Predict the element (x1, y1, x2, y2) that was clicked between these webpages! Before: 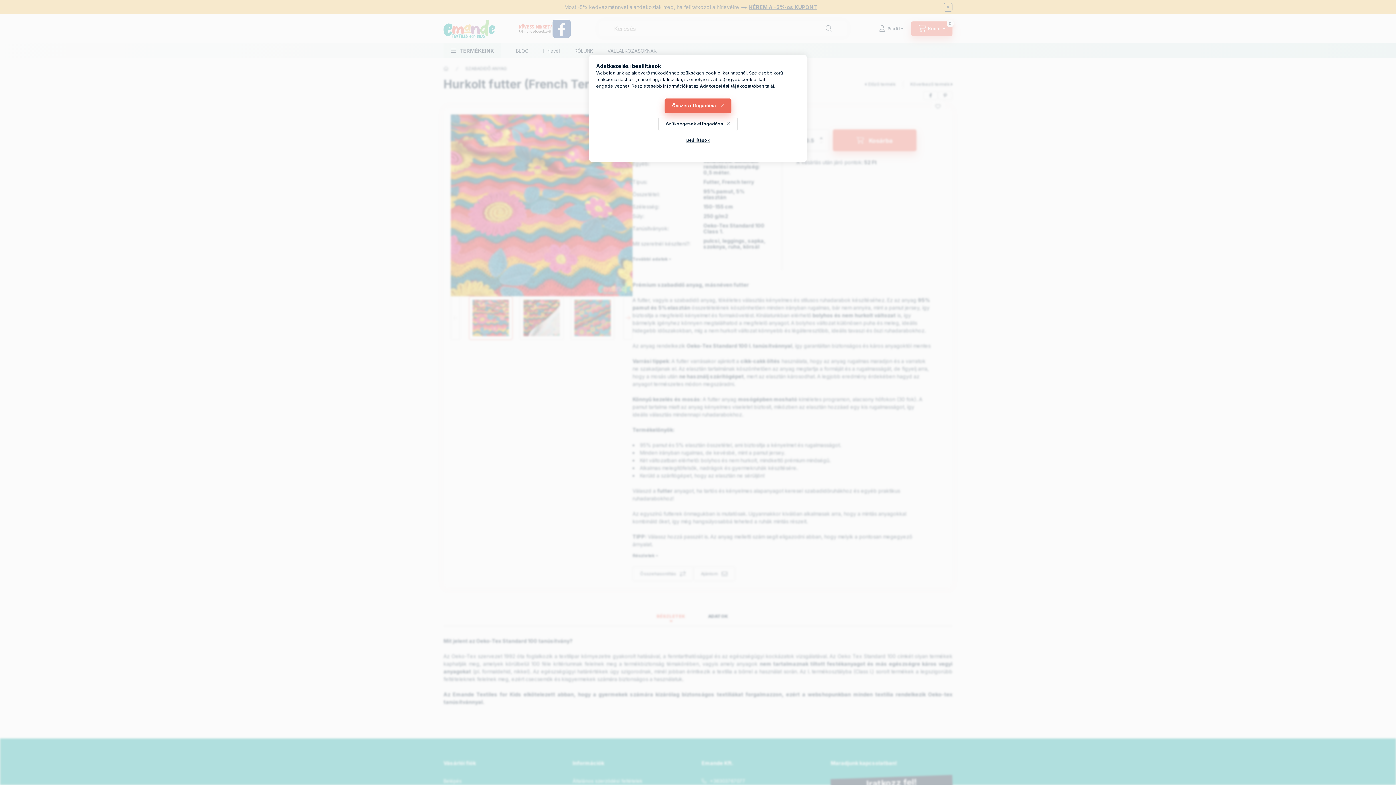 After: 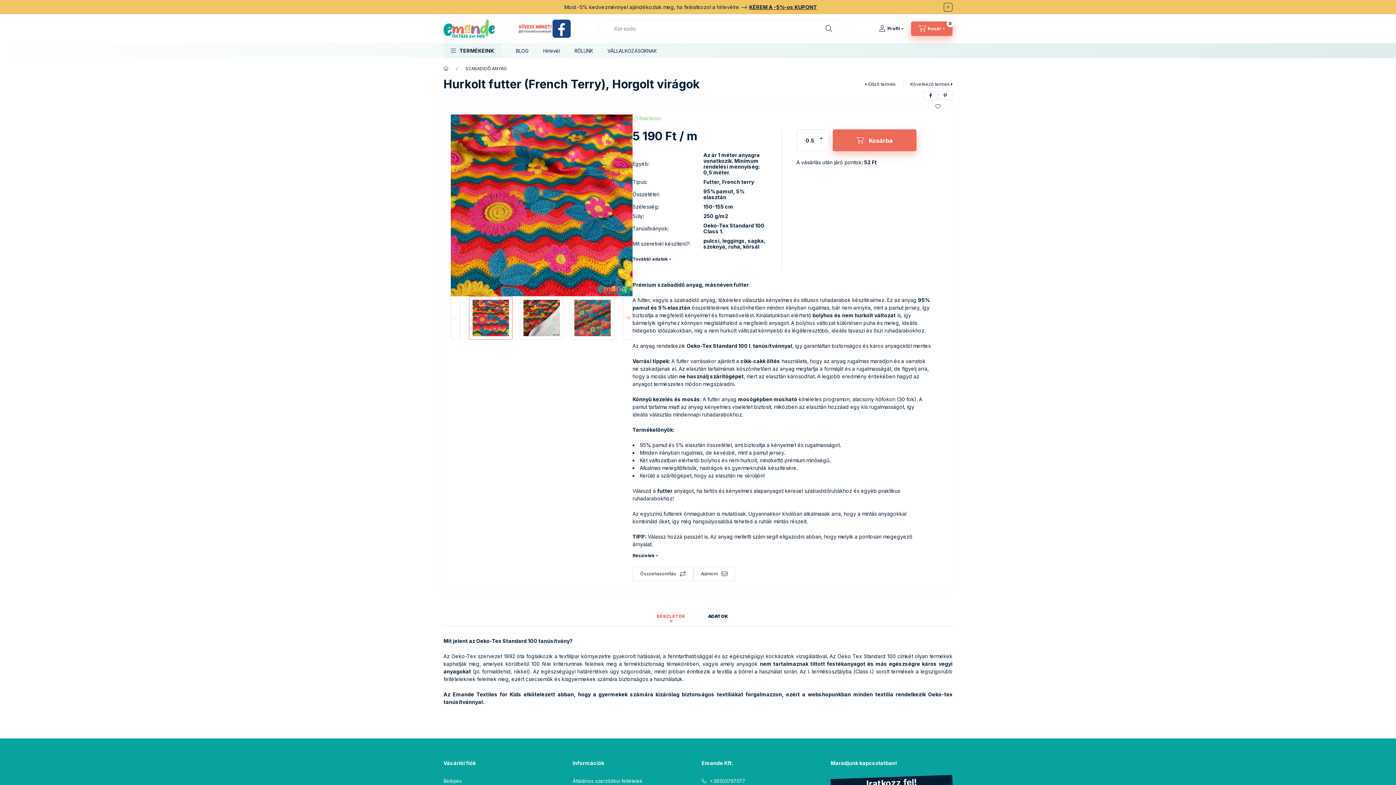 Action: label: Szükségesek elfogadása bbox: (658, 116, 737, 131)